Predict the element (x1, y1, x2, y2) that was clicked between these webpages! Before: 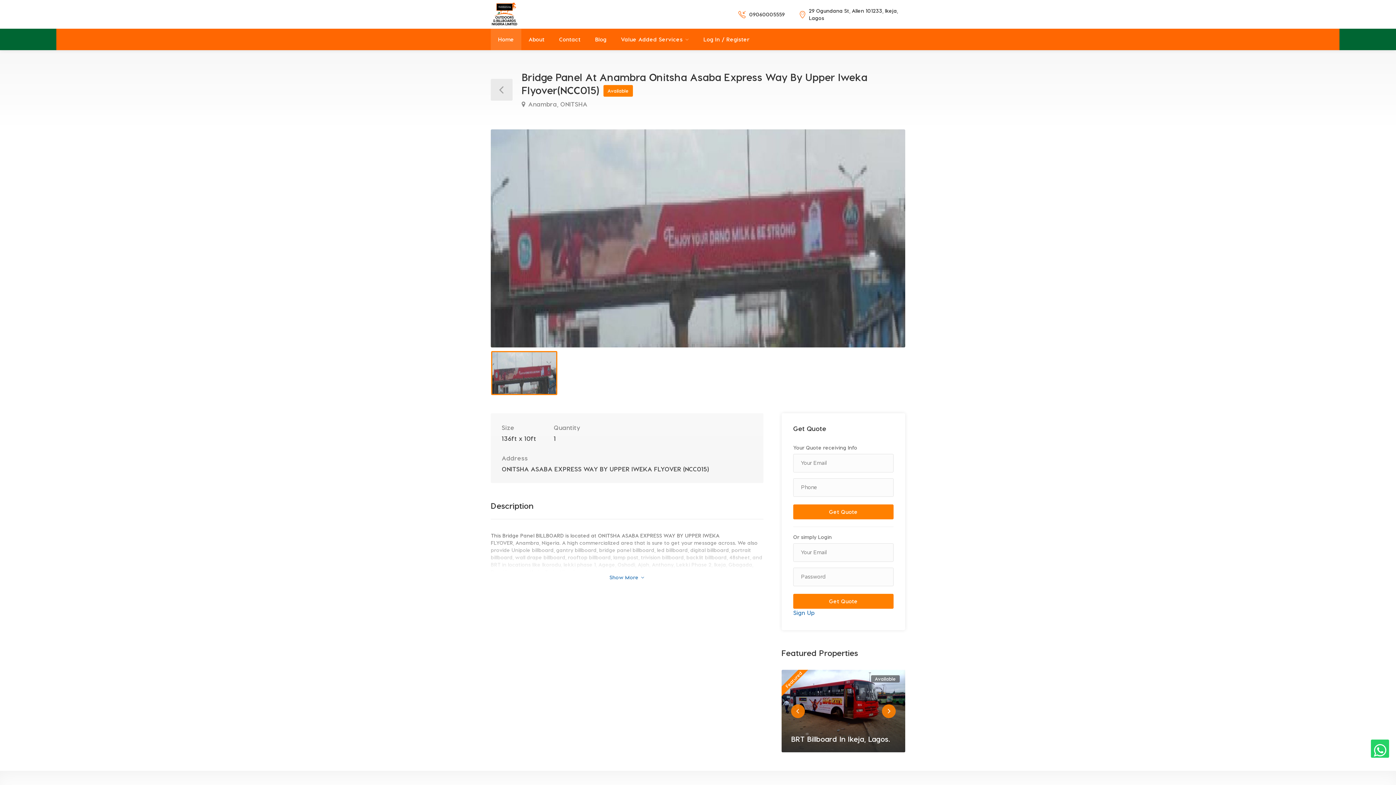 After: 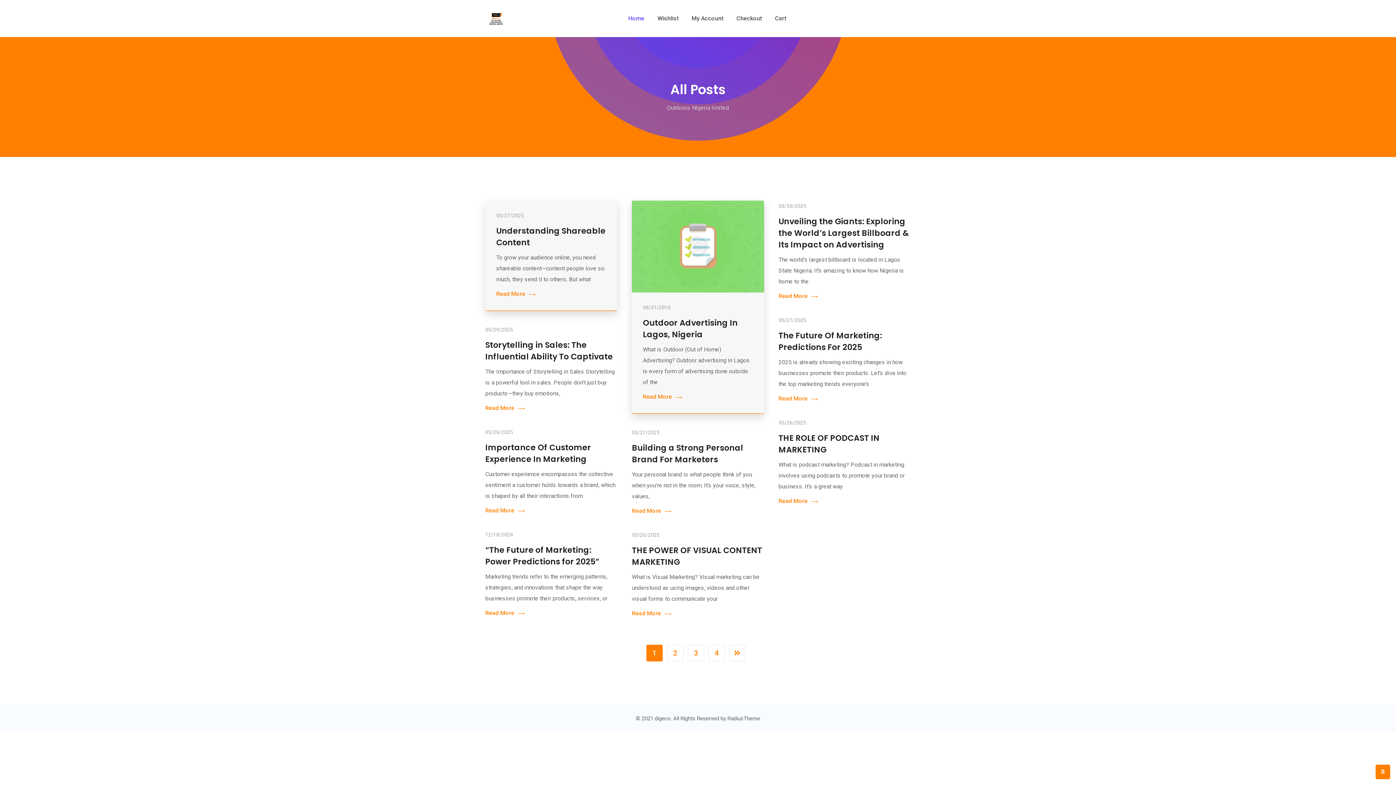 Action: label: Blog bbox: (588, 28, 613, 50)